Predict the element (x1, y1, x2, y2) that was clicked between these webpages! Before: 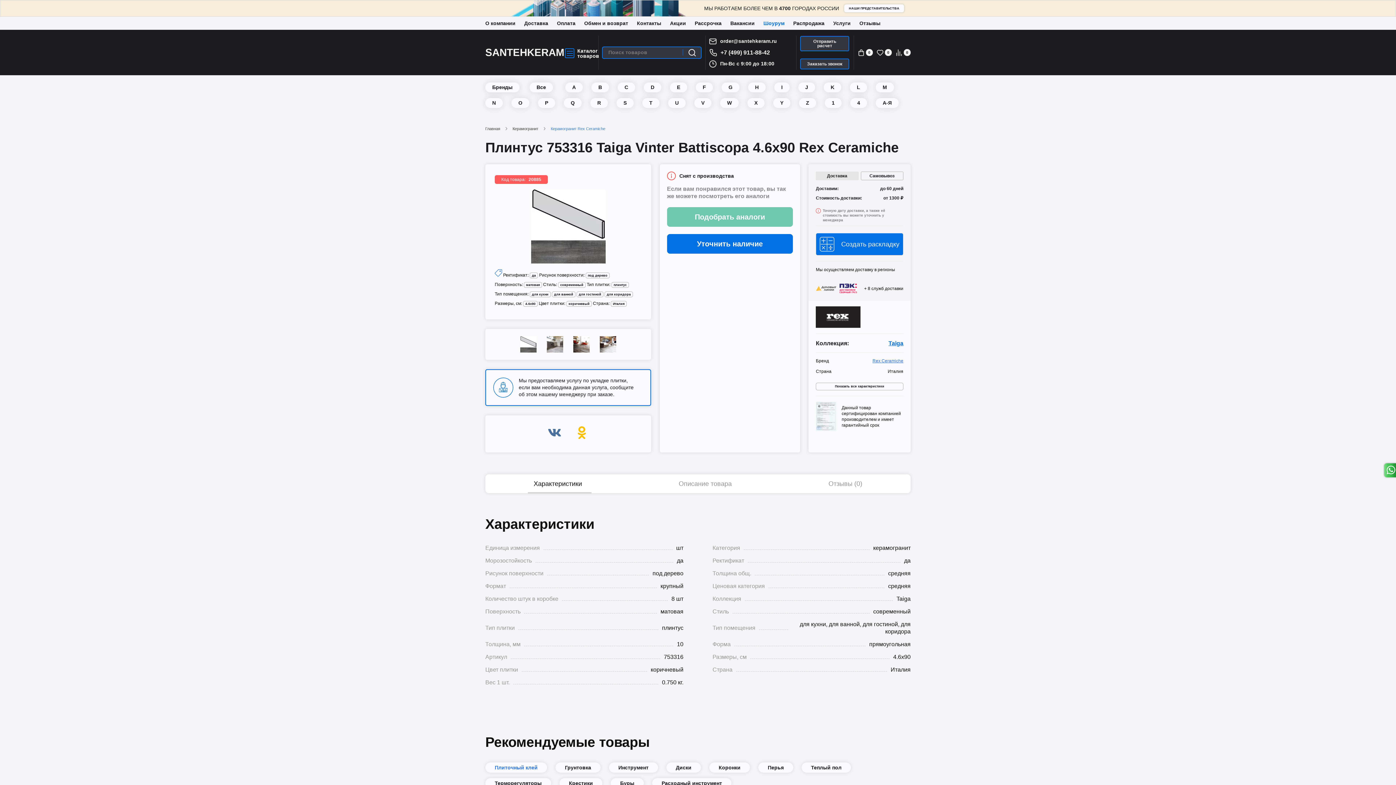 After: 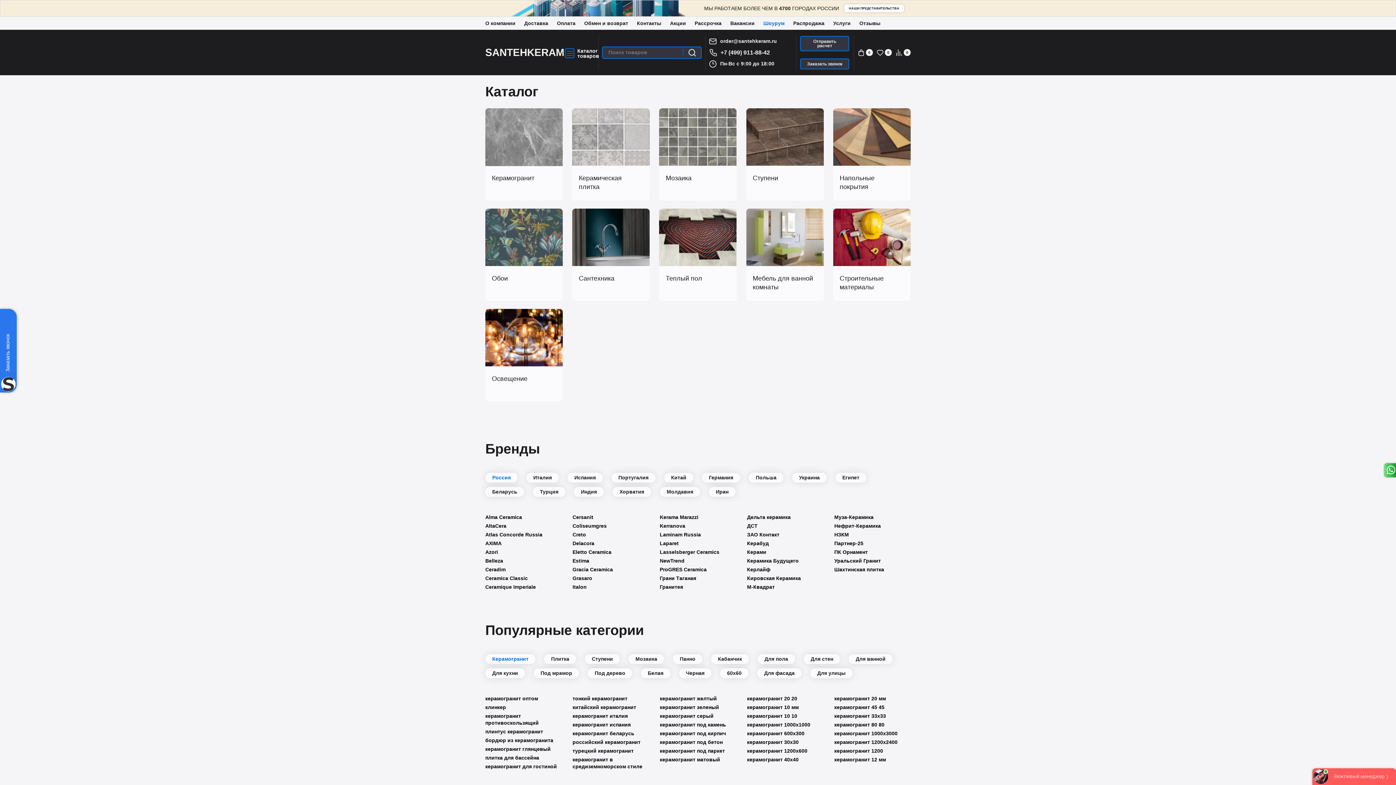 Action: bbox: (485, 126, 500, 130) label: Главная